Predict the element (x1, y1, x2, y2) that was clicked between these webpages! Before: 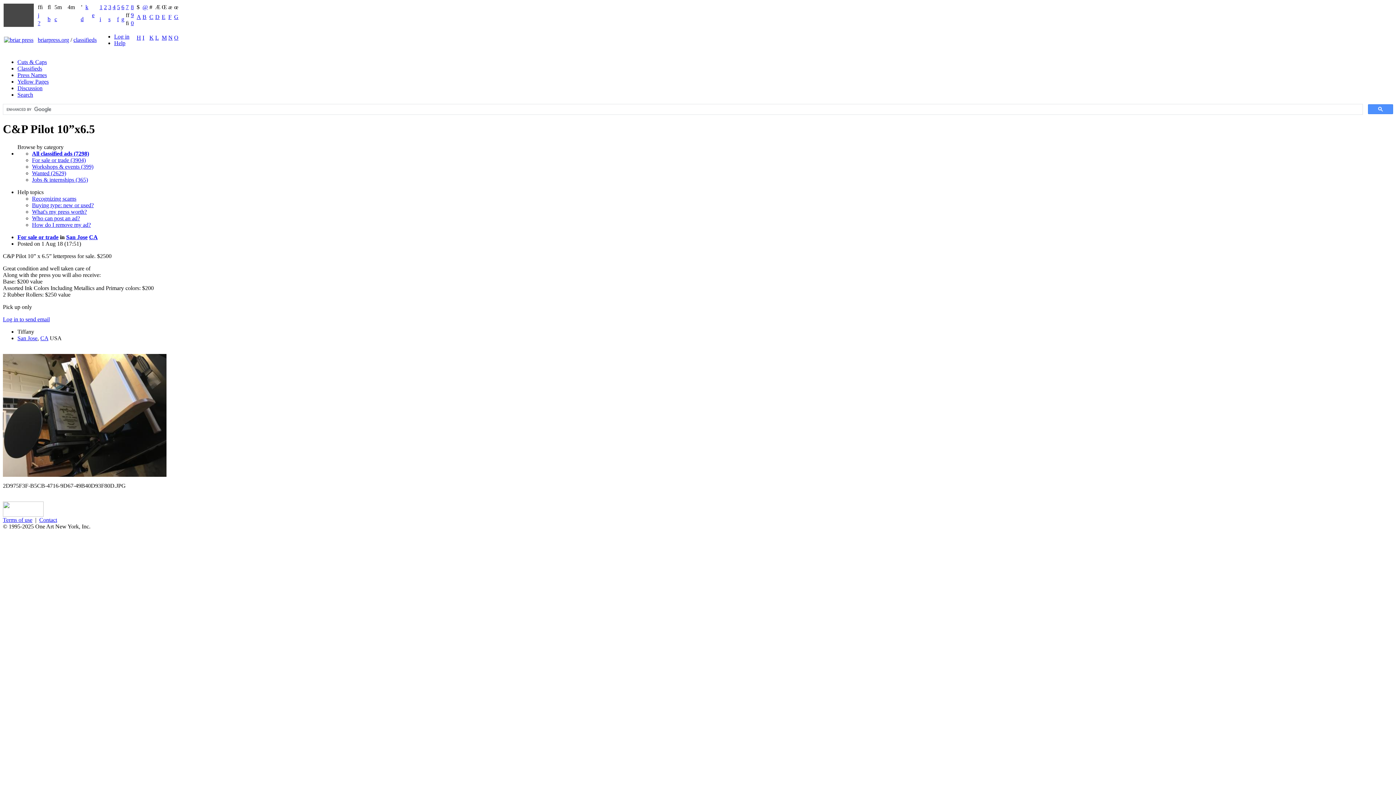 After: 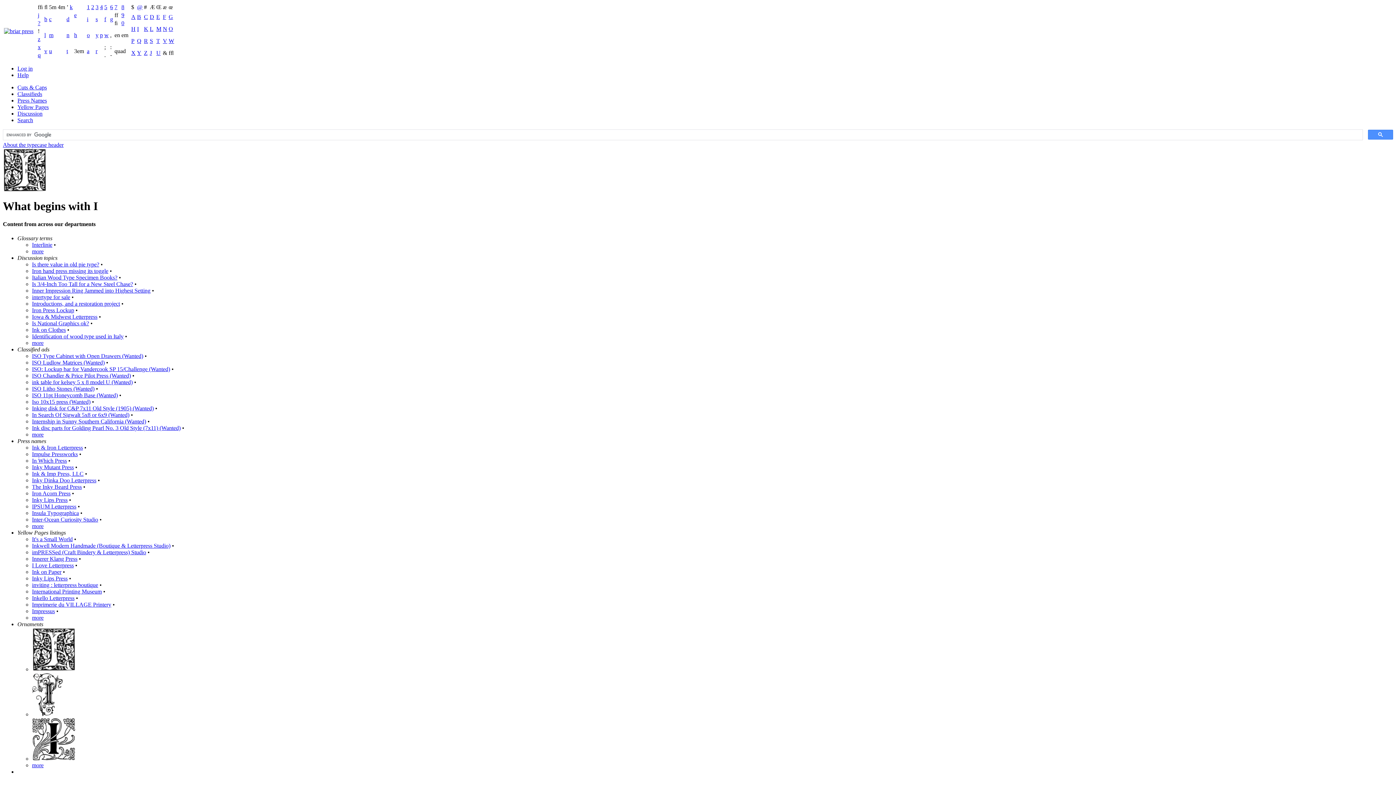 Action: label: i bbox: (99, 16, 106, 22)